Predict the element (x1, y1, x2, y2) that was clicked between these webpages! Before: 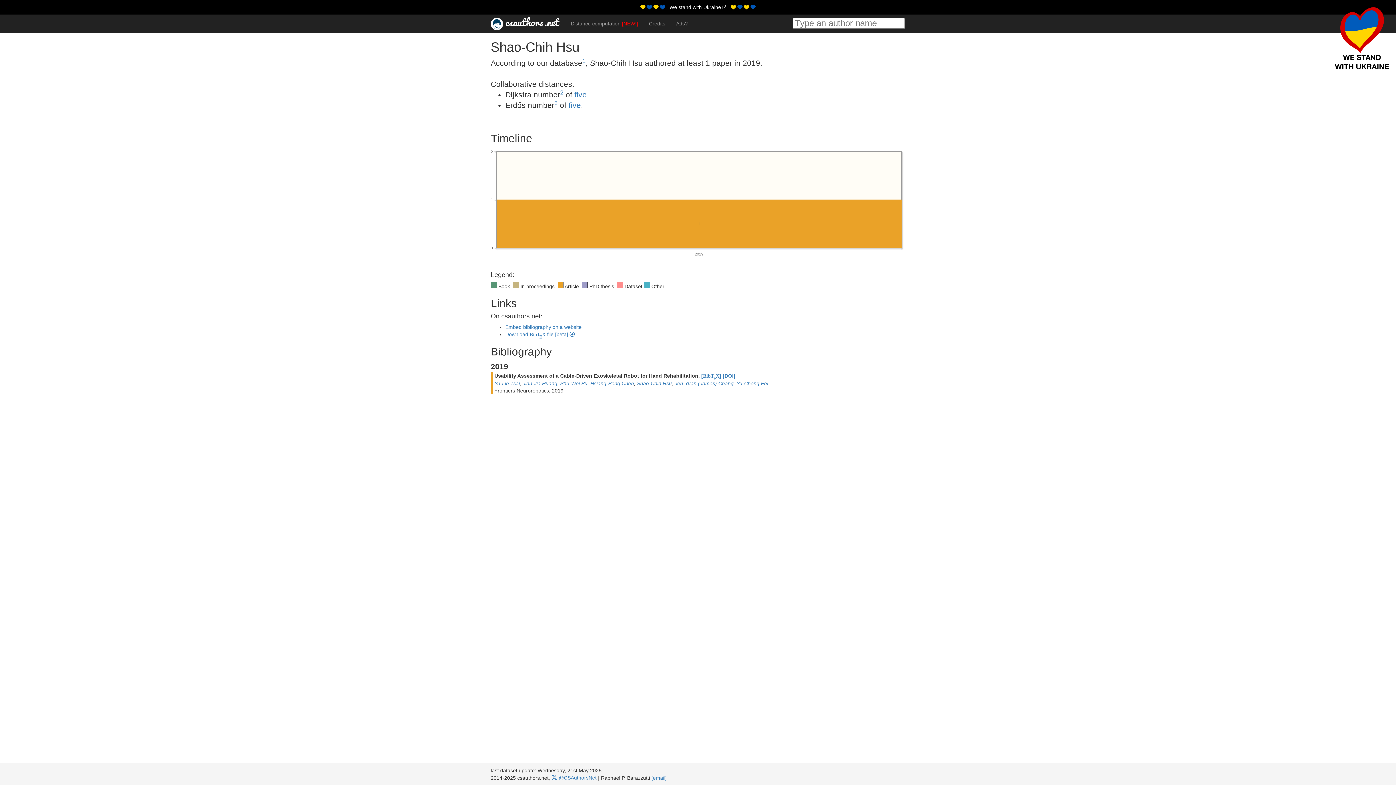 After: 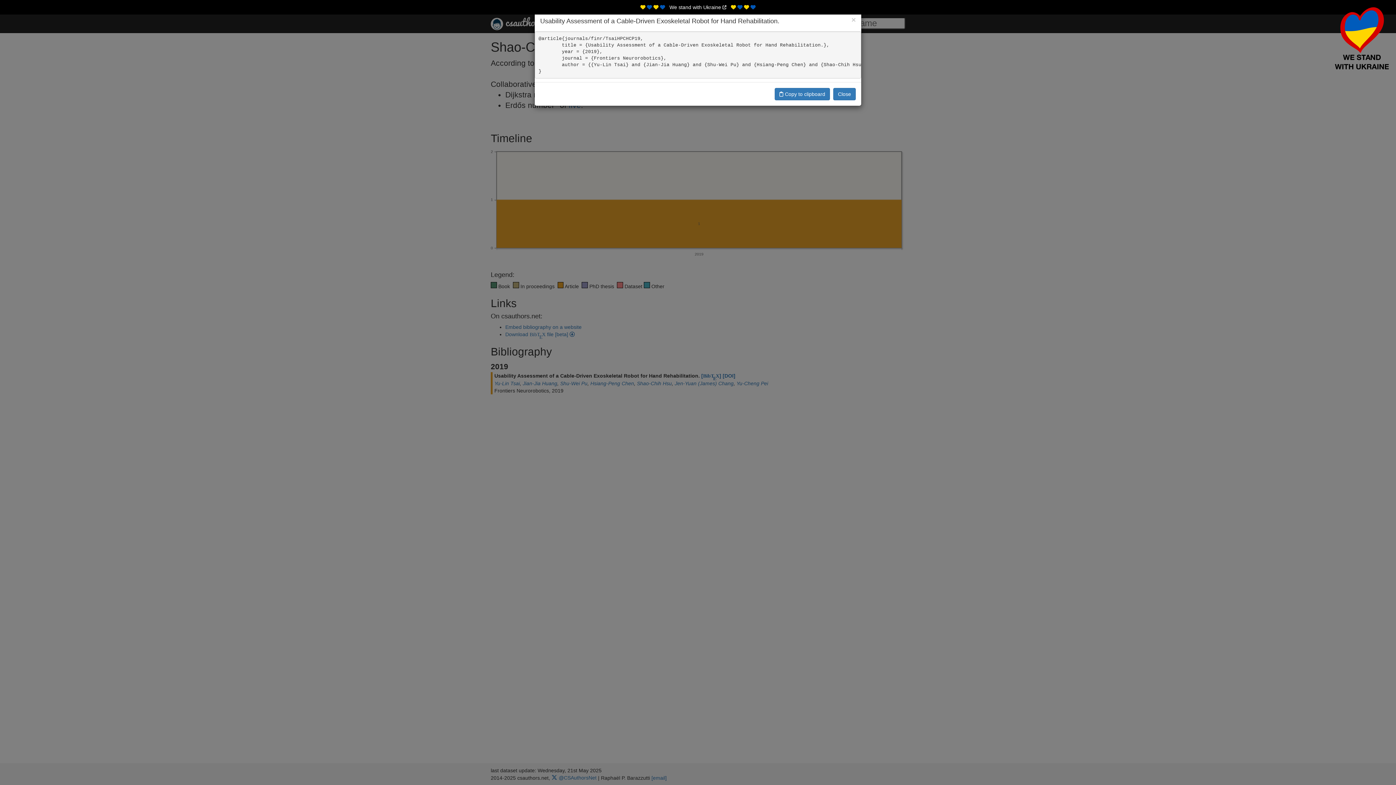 Action: label: [BibTEX] bbox: (701, 373, 721, 378)